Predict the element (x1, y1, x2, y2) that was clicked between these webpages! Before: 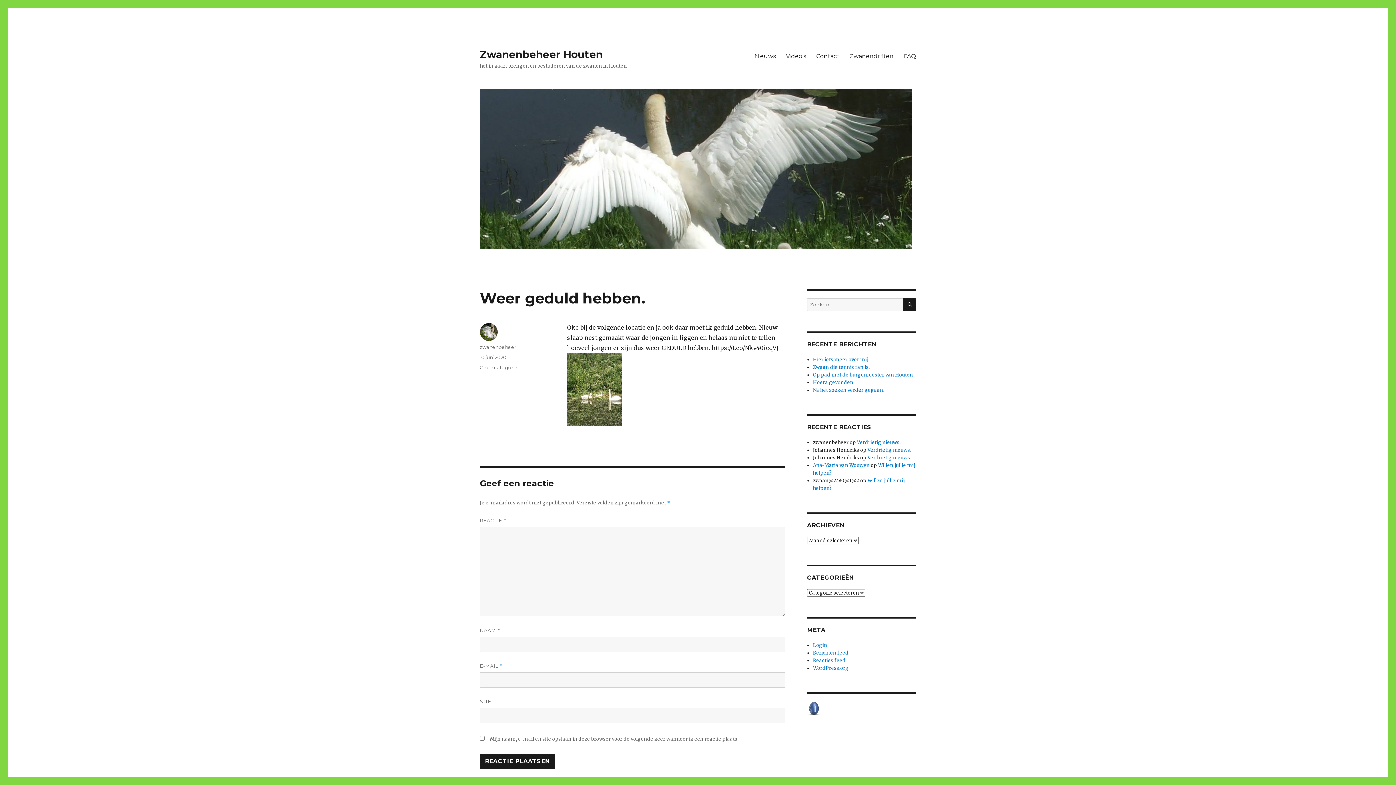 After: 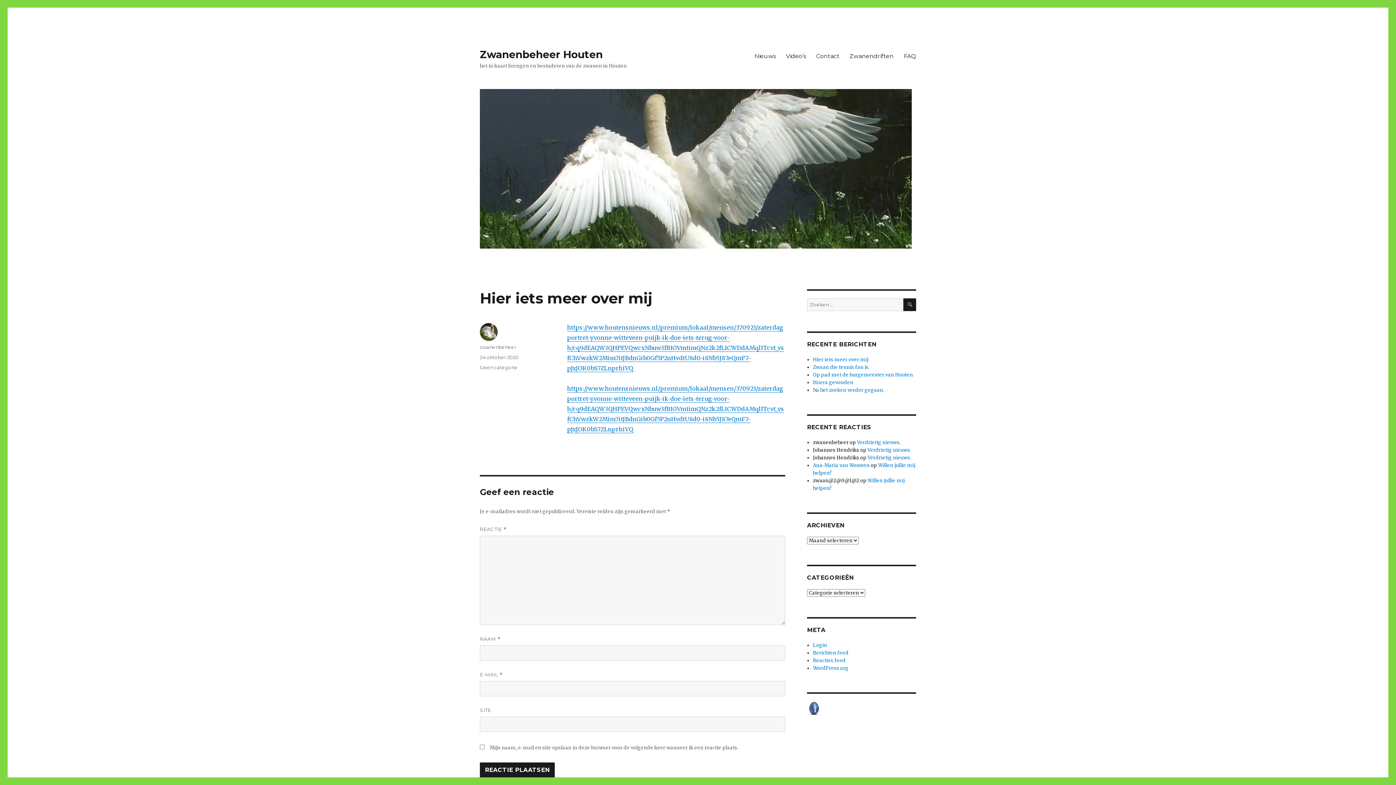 Action: label: Hier iets meer over mij bbox: (813, 356, 868, 362)